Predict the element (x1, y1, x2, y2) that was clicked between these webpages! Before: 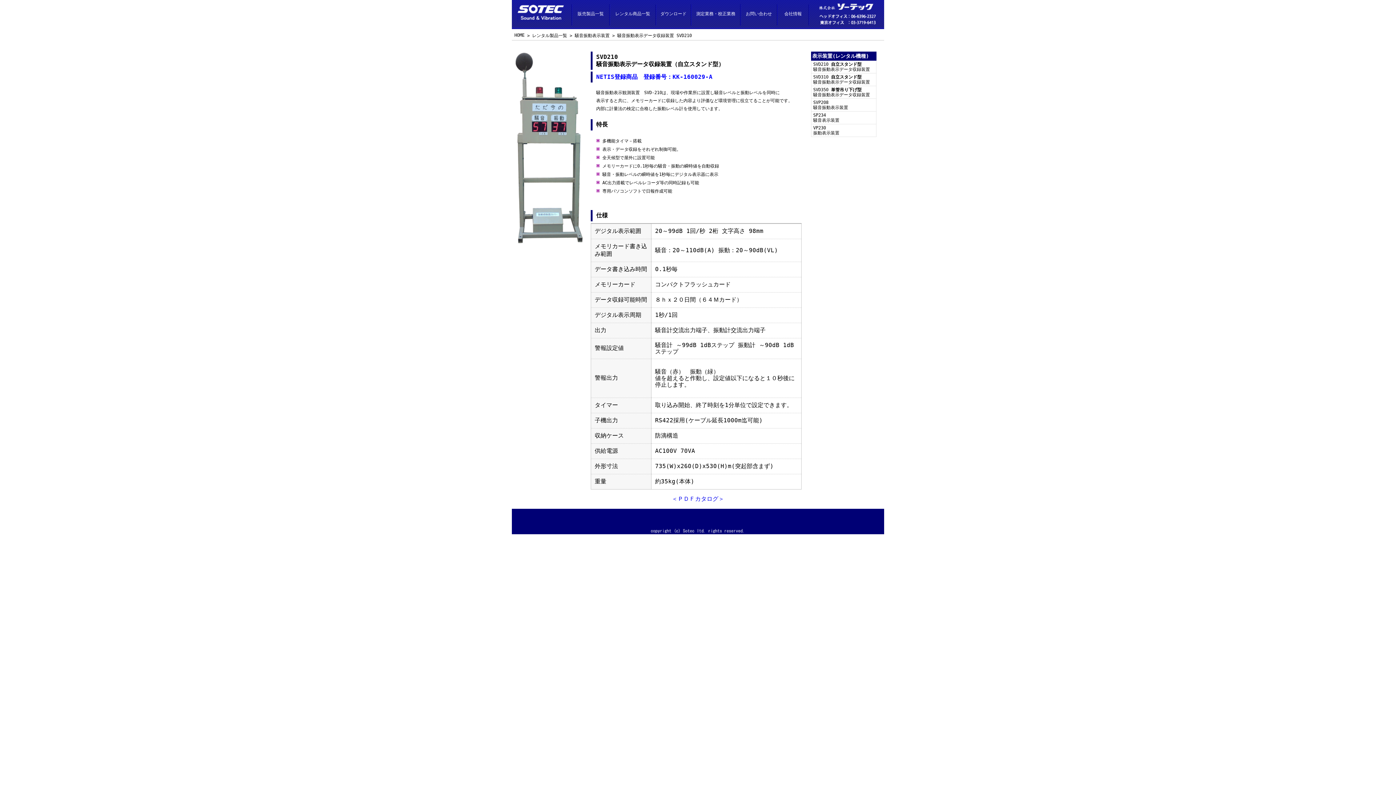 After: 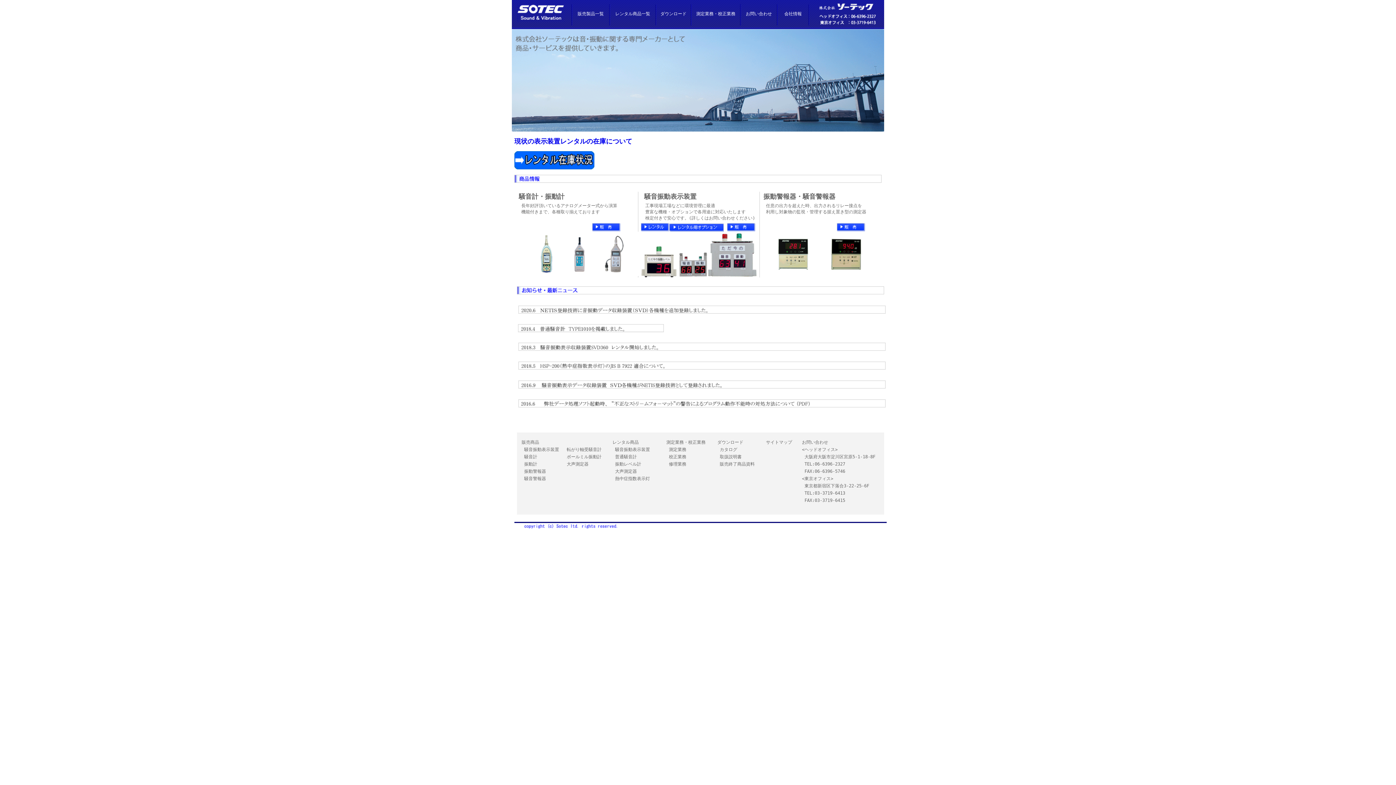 Action: label: 株式会社ソーテック bbox: (517, 4, 556, 9)